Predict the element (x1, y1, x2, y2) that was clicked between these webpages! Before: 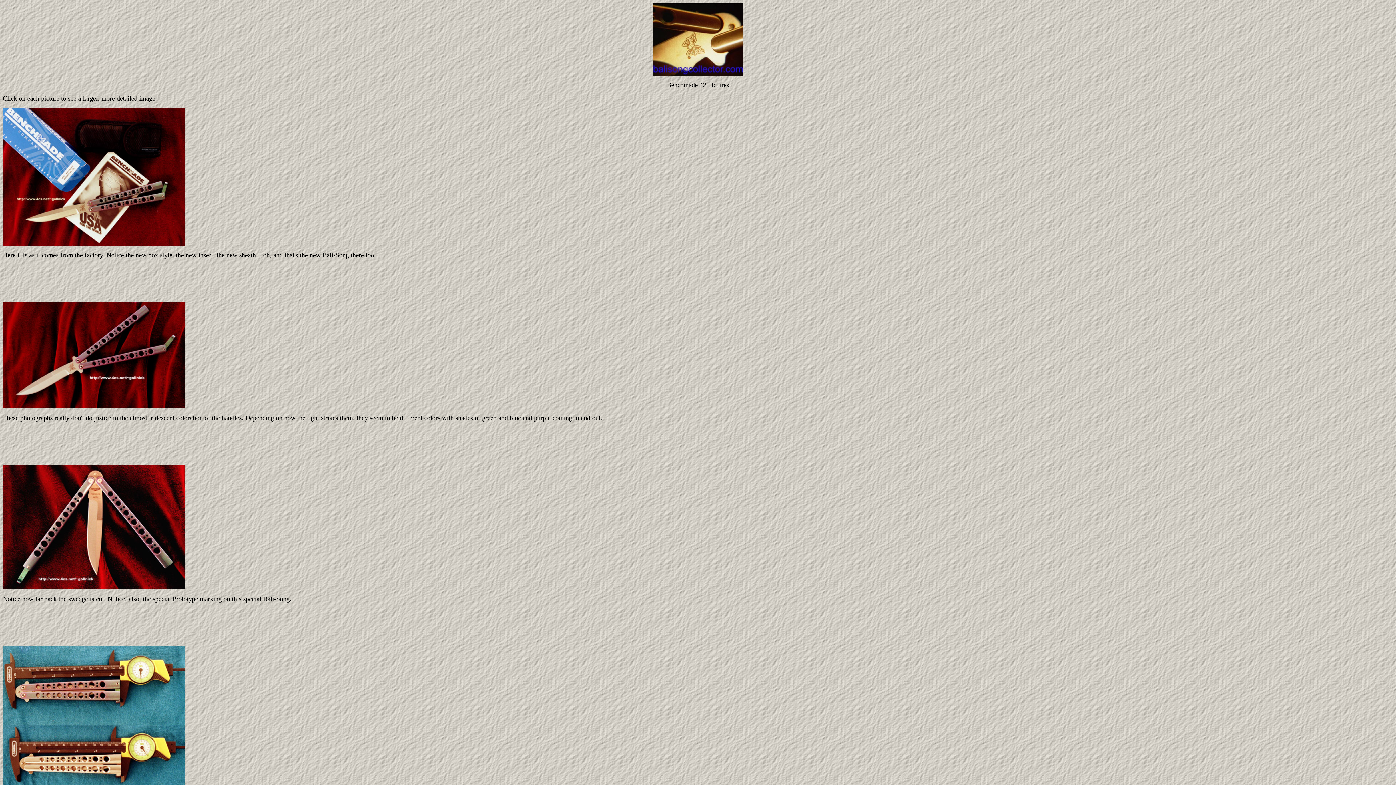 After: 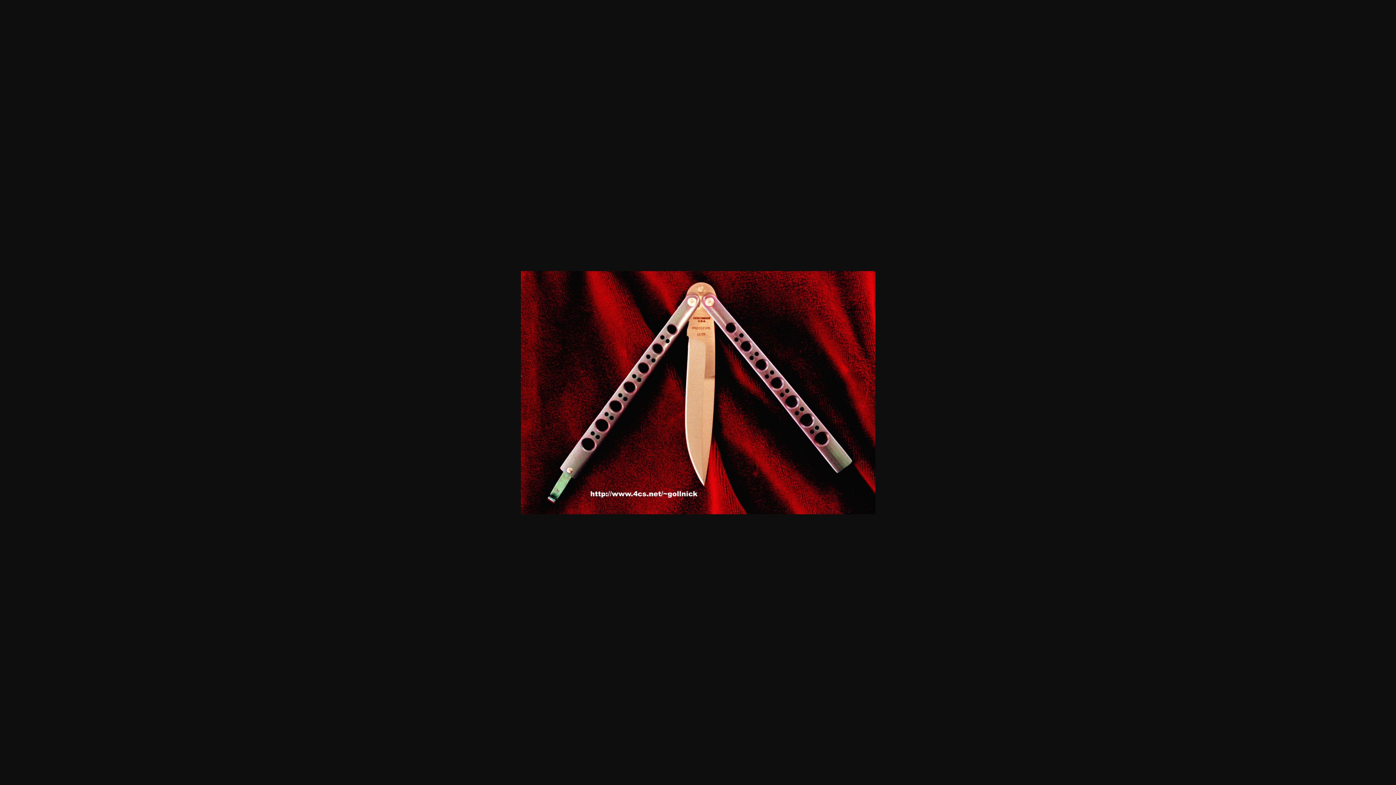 Action: bbox: (2, 584, 184, 590)